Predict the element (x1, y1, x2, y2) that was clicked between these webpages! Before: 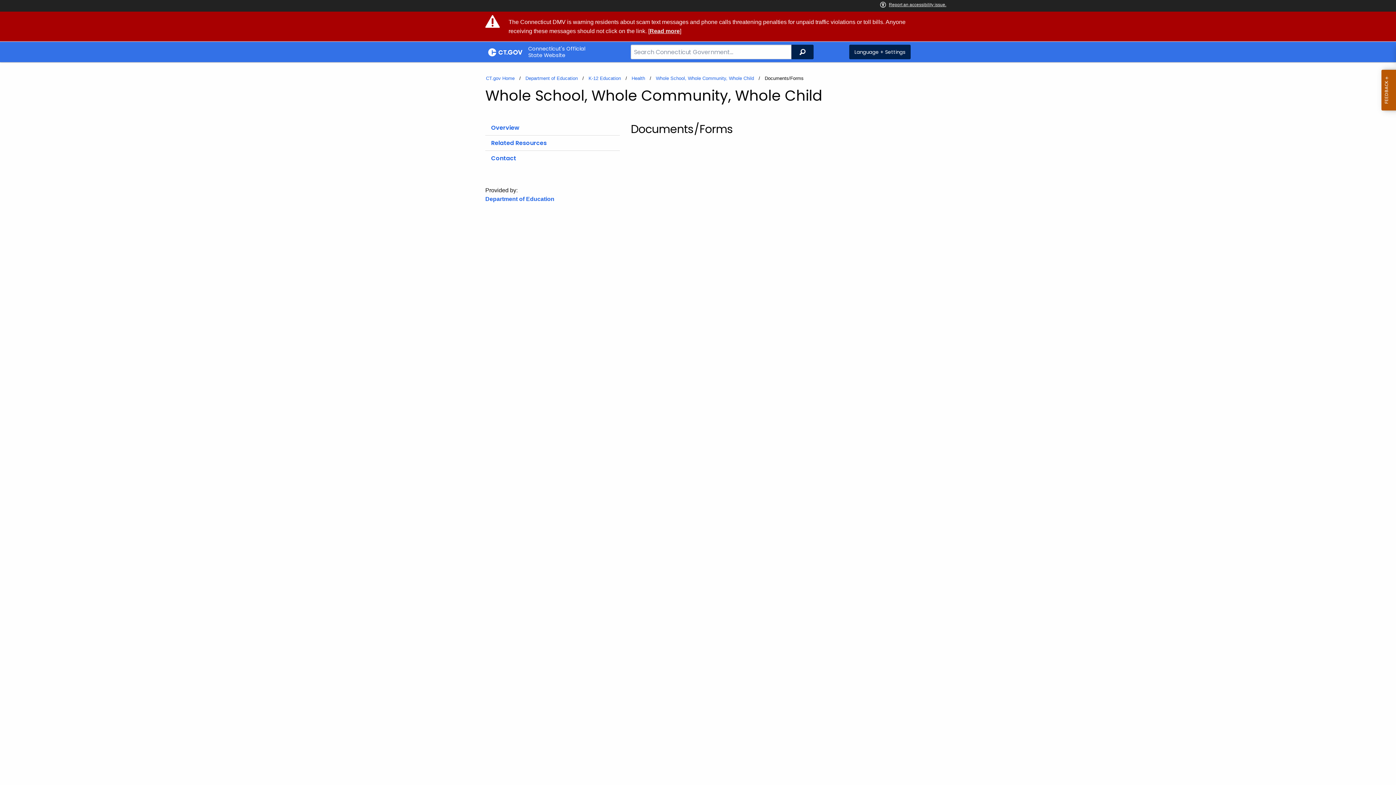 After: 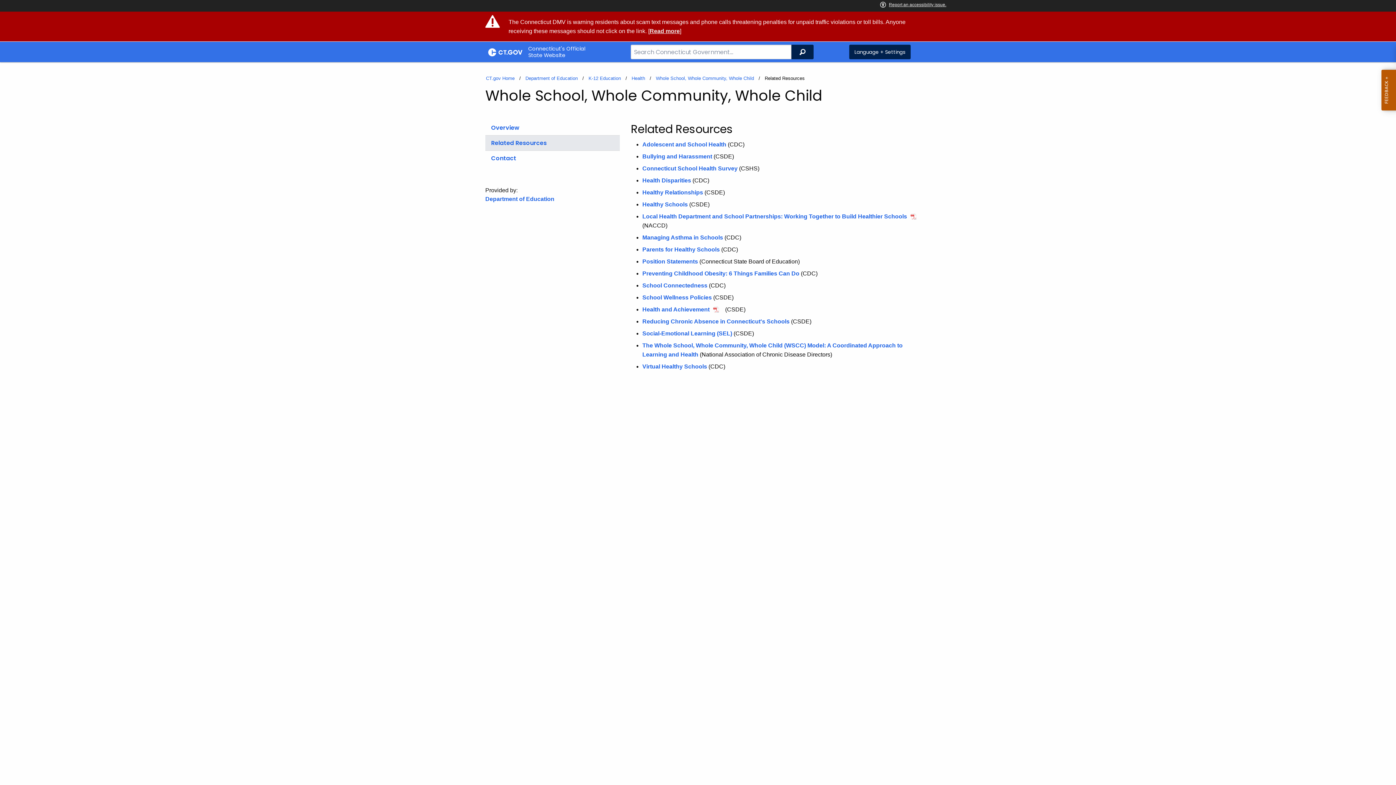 Action: bbox: (485, 135, 619, 150) label: Related Resources